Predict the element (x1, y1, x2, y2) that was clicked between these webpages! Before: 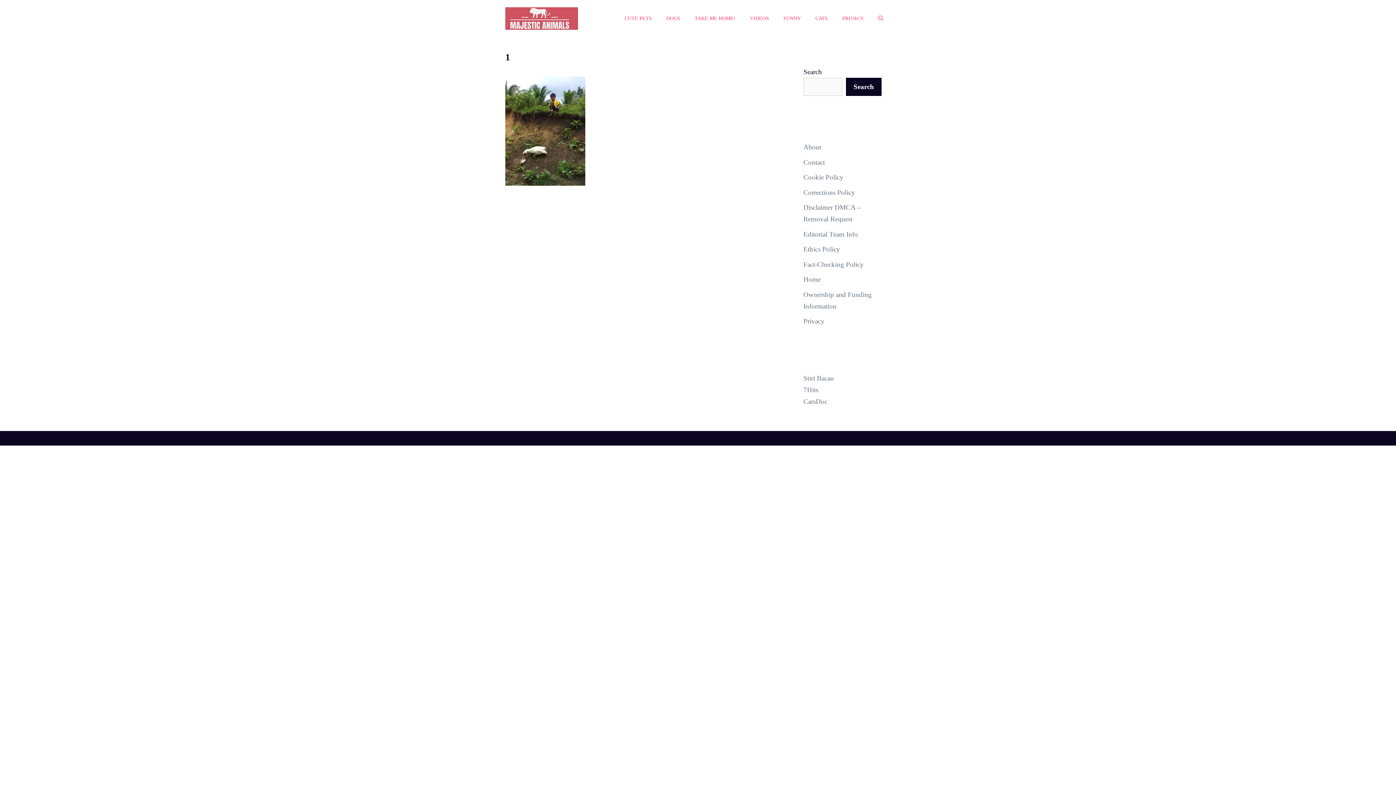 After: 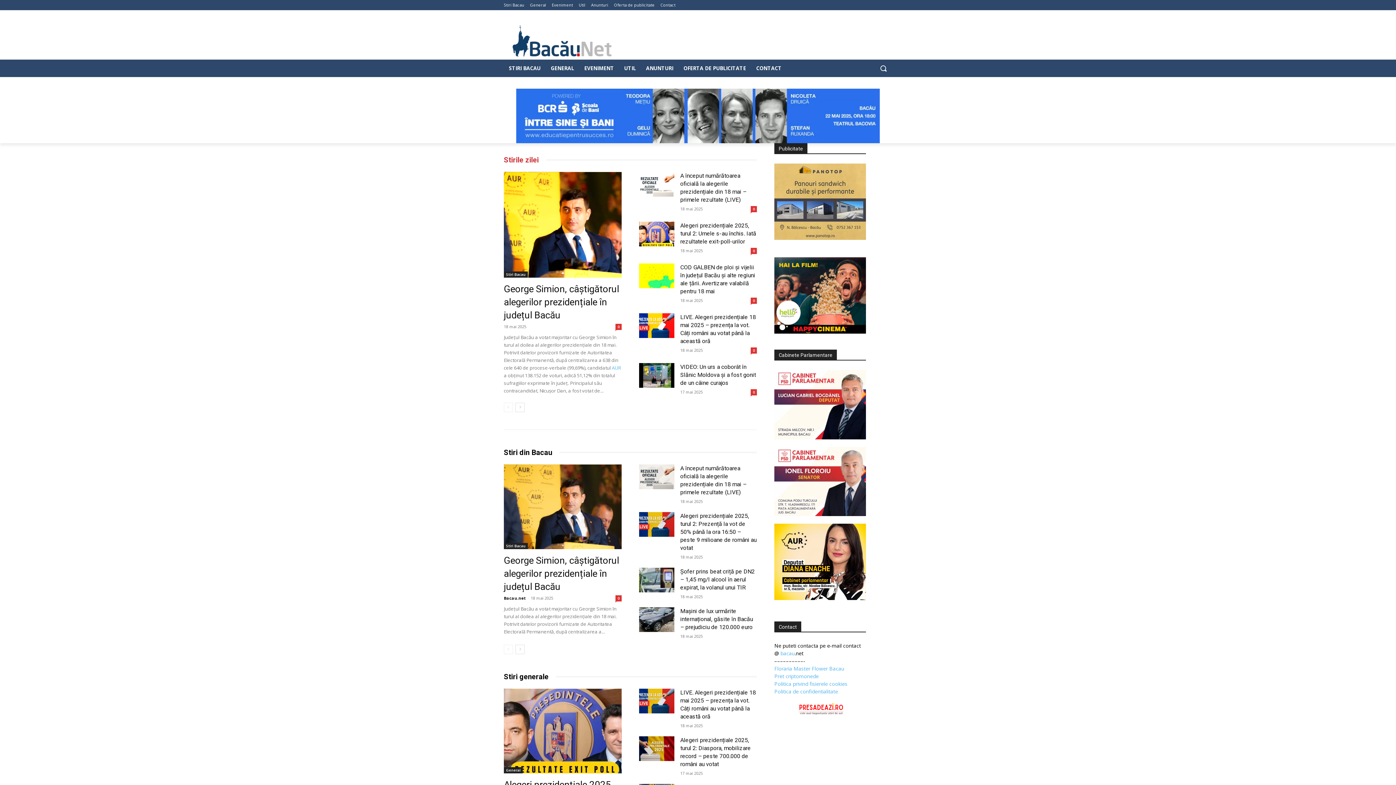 Action: bbox: (803, 374, 834, 382) label: Stiri Bacau